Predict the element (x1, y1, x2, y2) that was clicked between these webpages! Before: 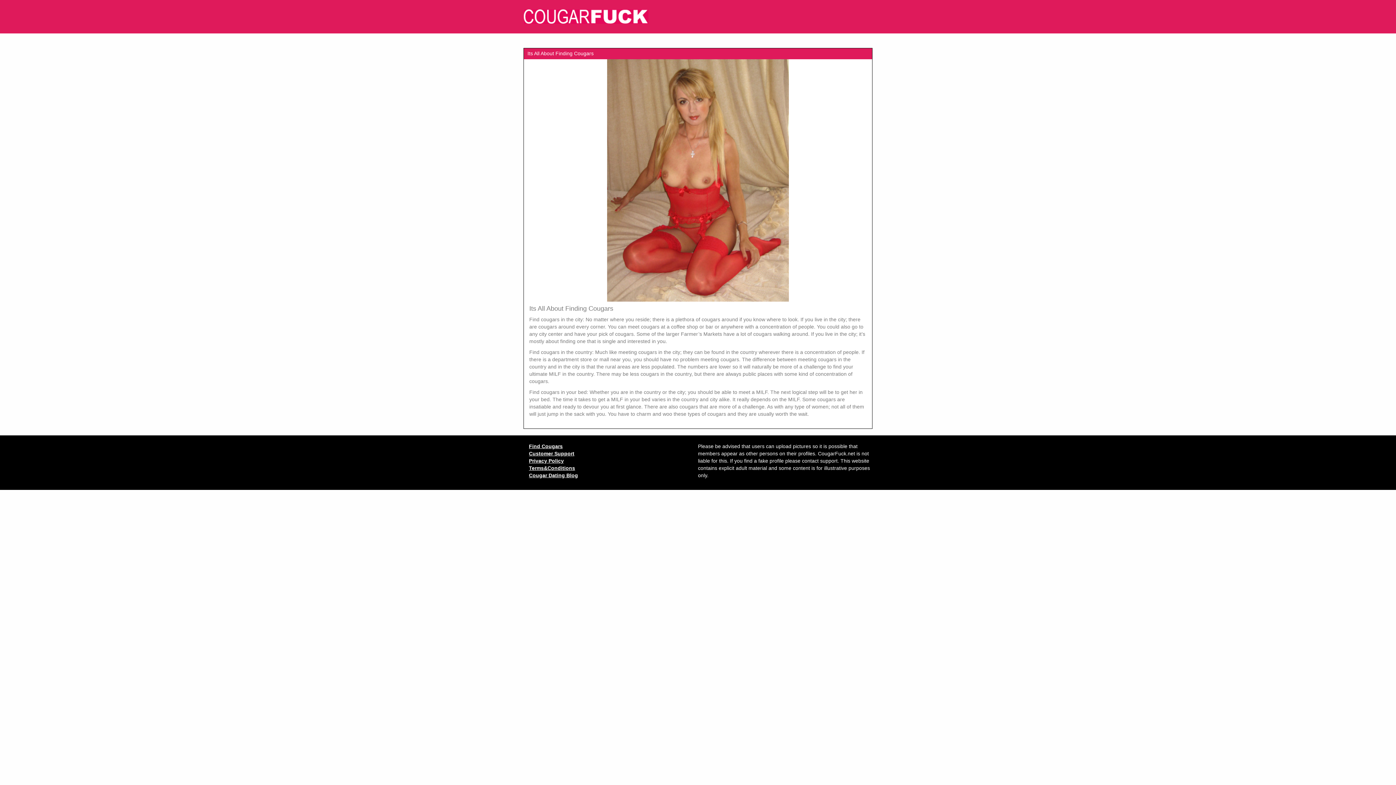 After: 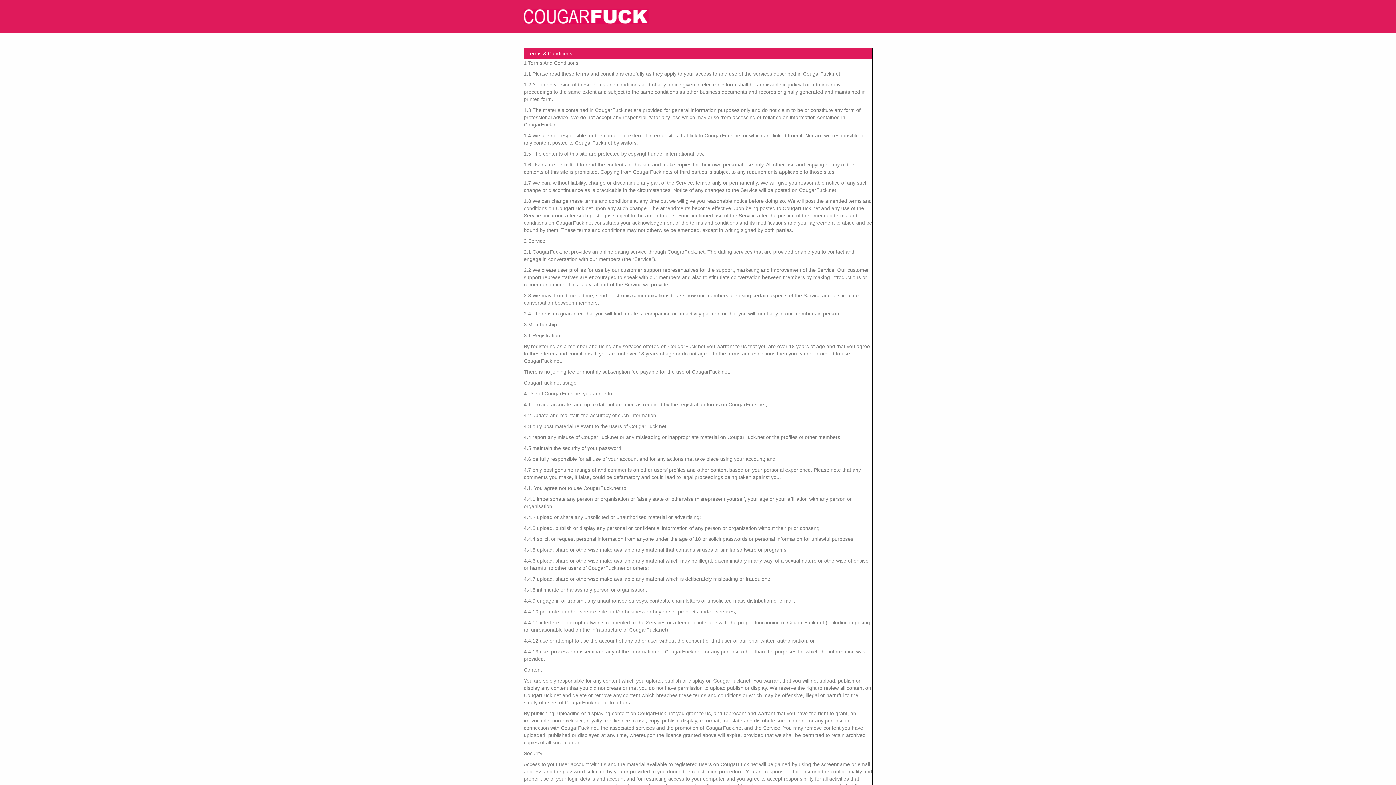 Action: bbox: (529, 465, 575, 471) label: Terms&Conditions